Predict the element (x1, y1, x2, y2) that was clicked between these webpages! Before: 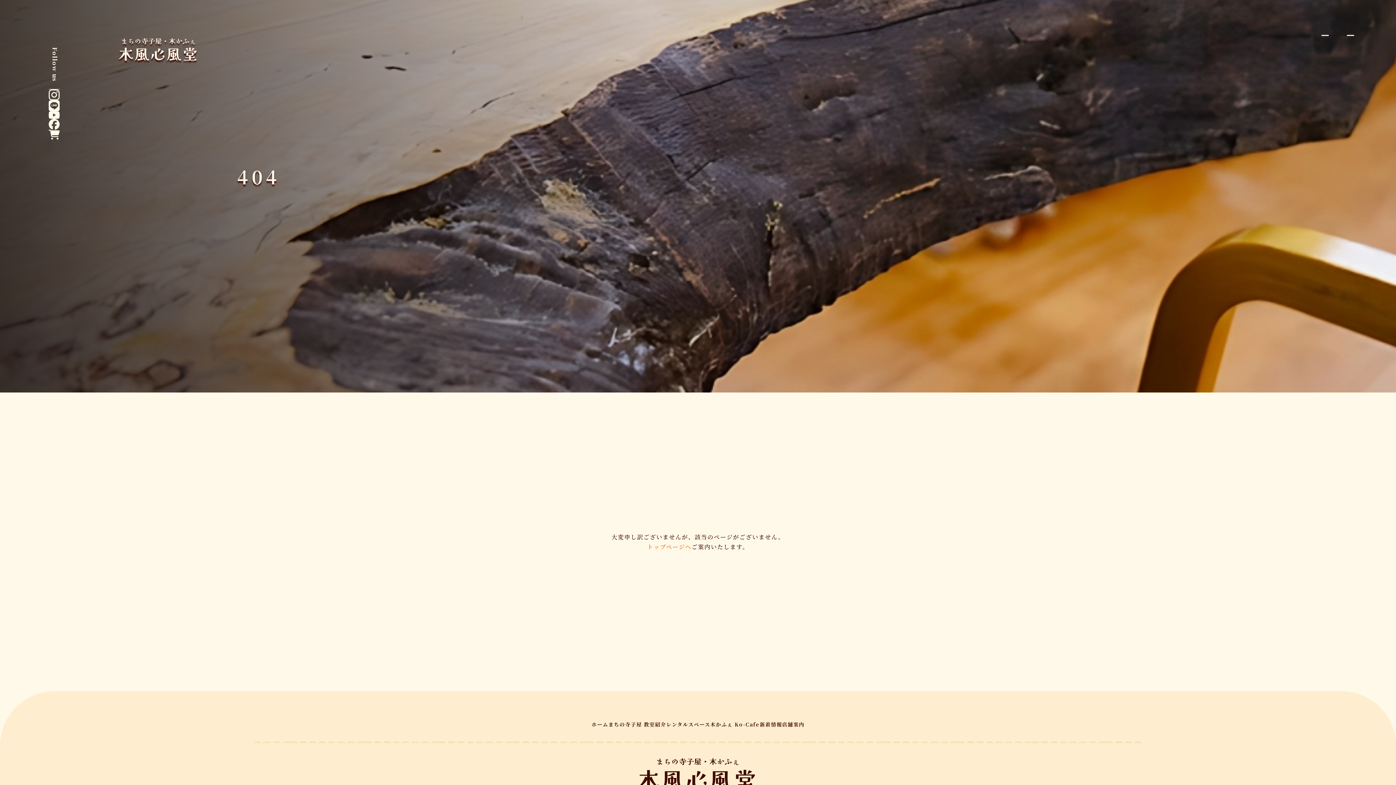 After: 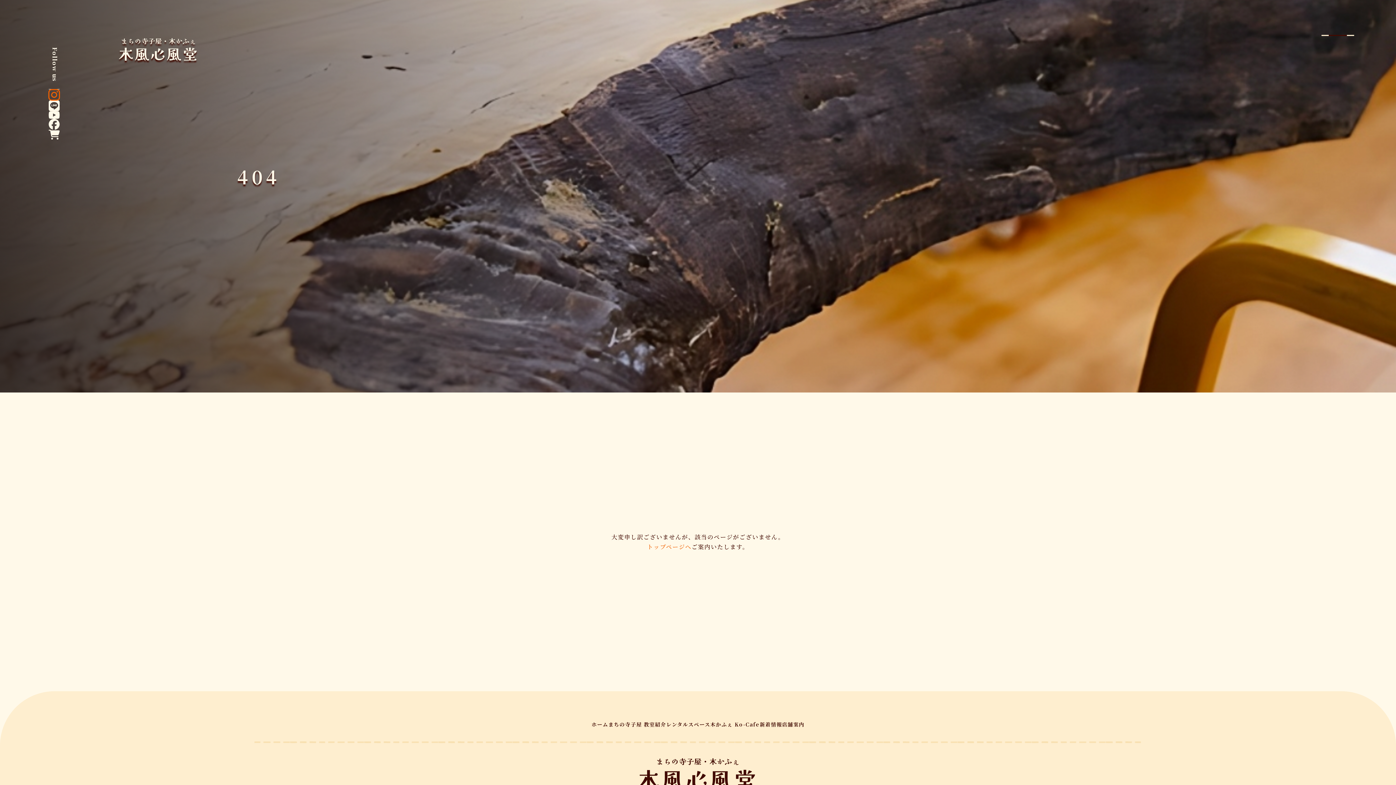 Action: bbox: (48, 89, 59, 100)